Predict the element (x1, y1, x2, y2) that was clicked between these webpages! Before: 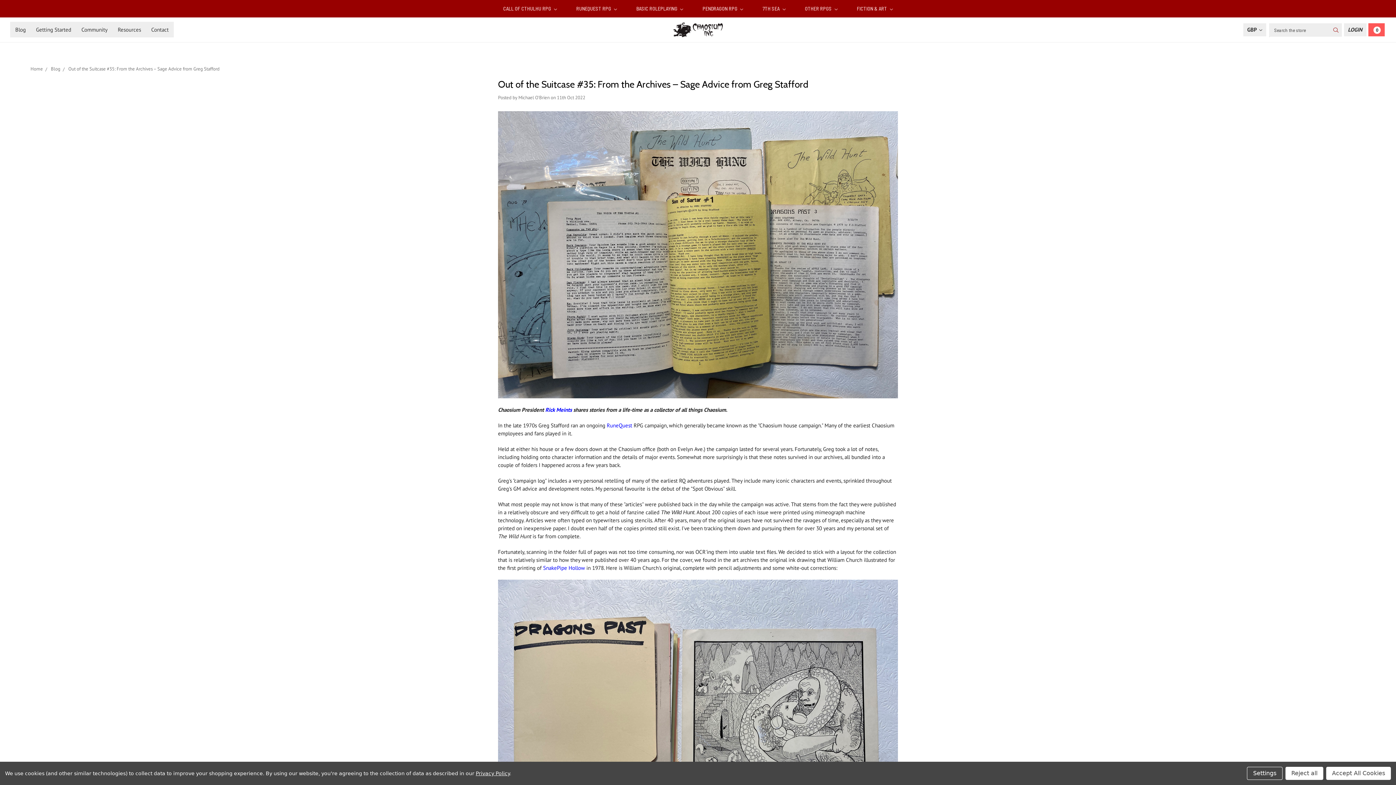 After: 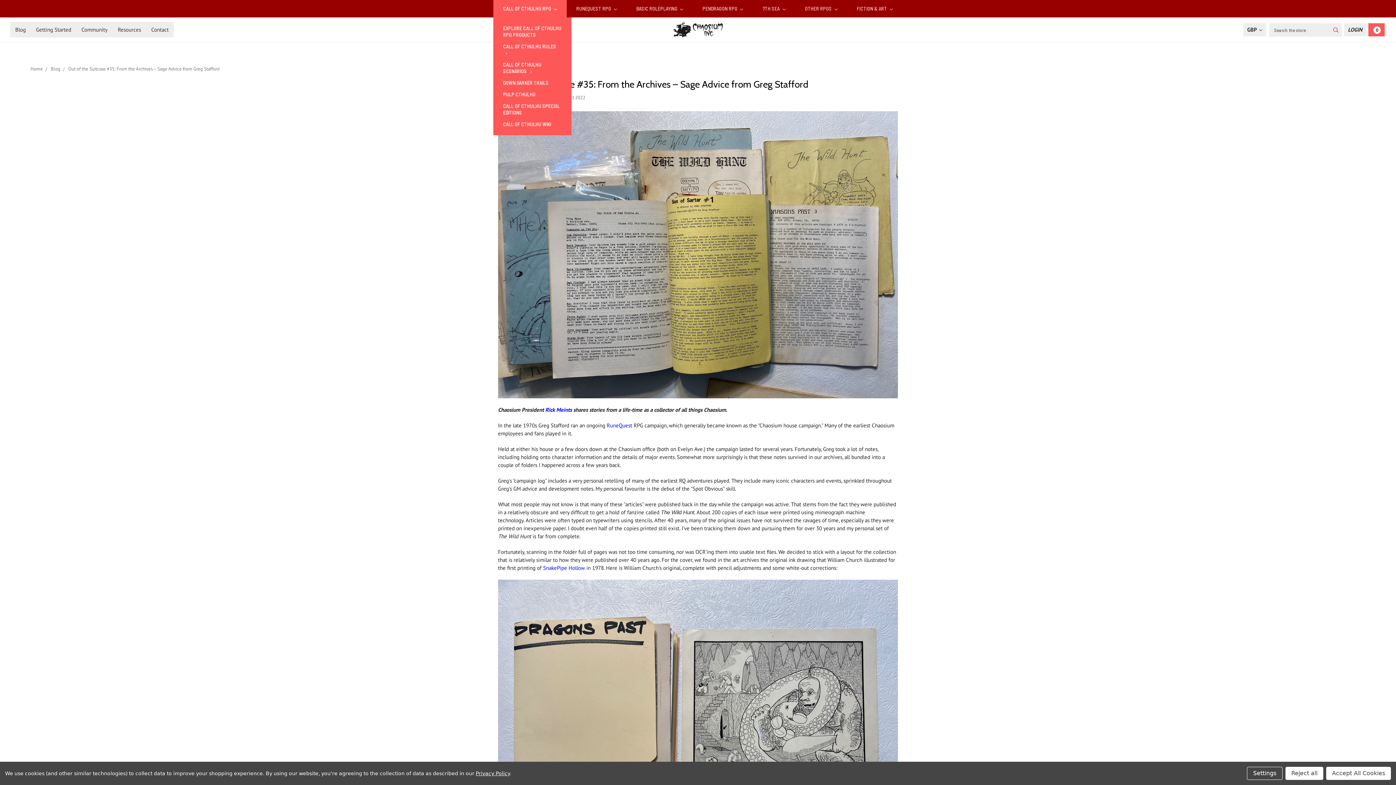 Action: label: CALL OF CTHULHU RPG  bbox: (493, 0, 566, 17)